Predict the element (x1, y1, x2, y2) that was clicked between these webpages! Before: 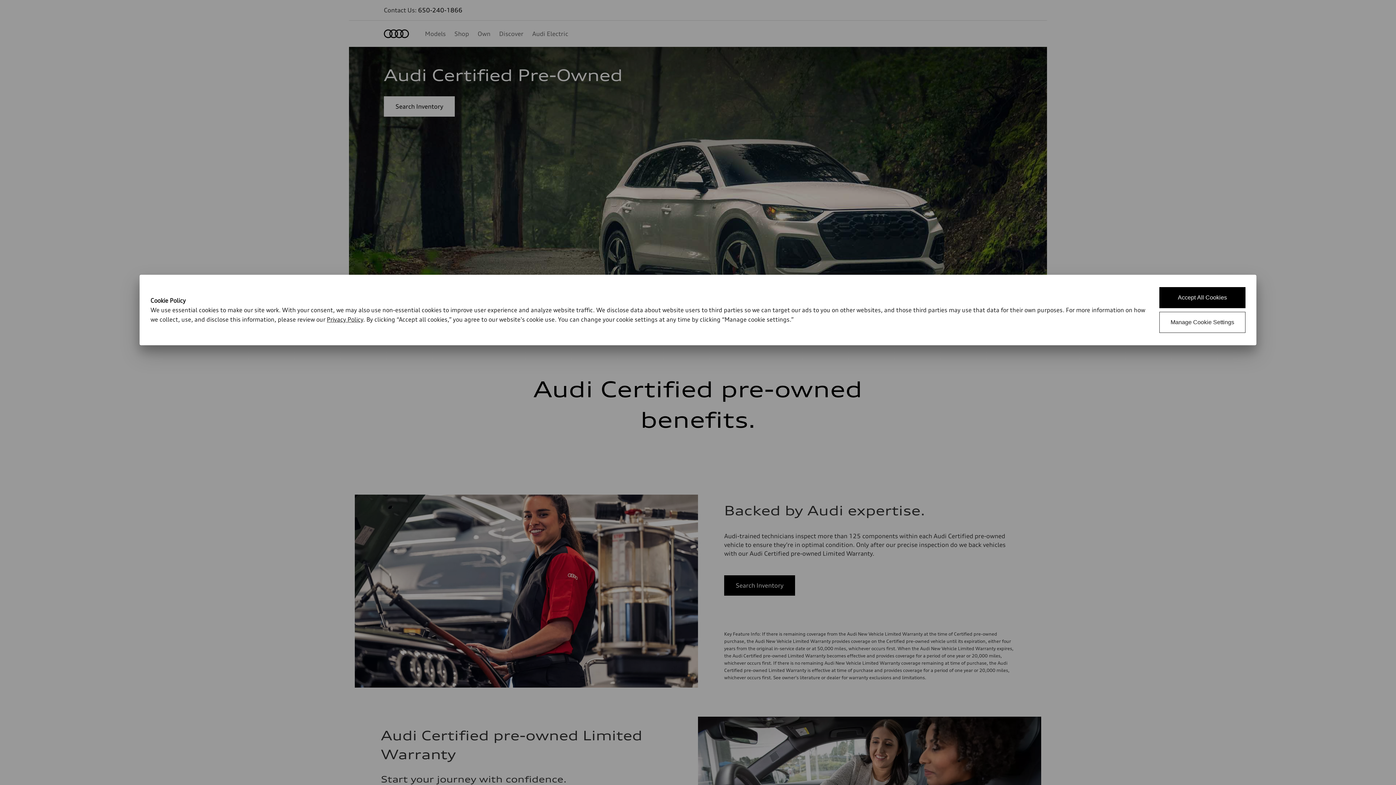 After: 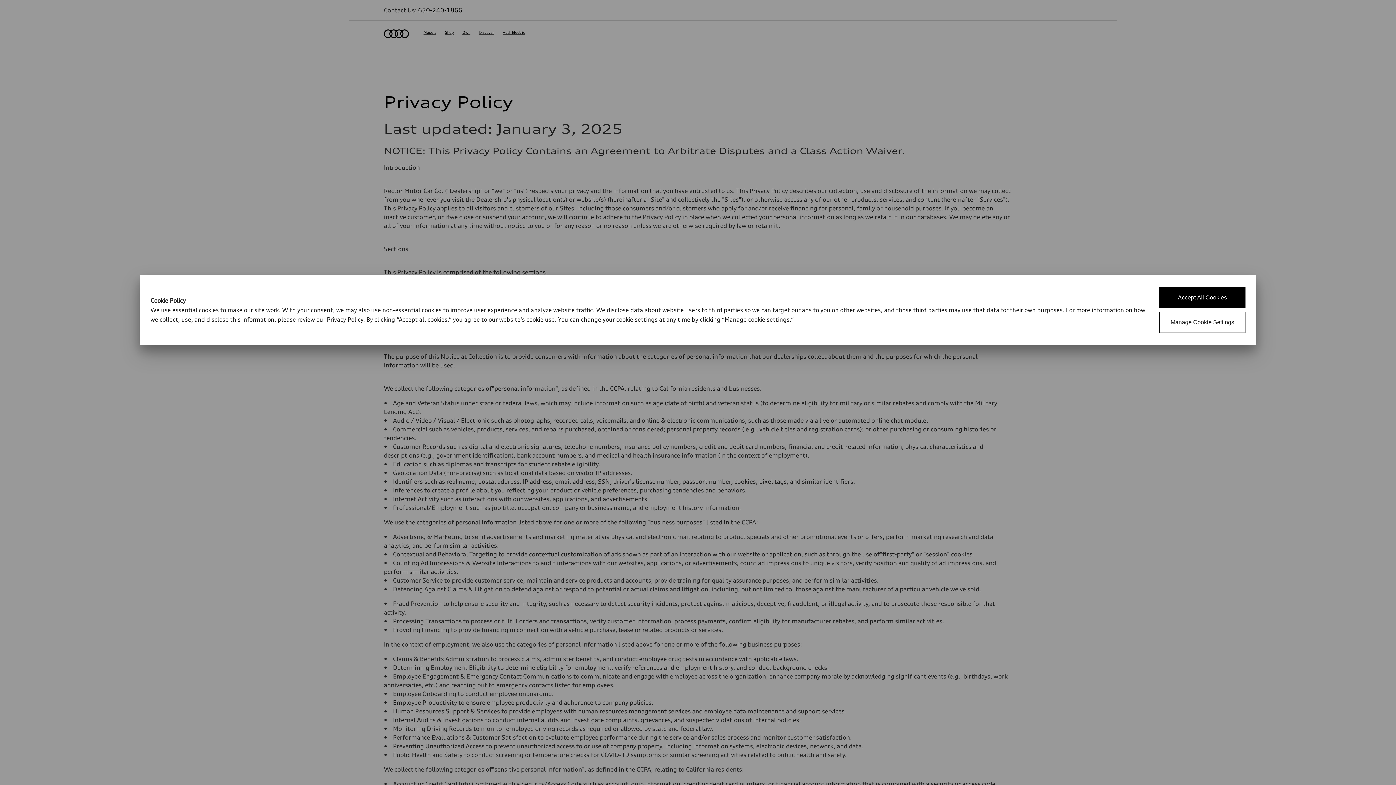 Action: bbox: (326, 316, 363, 323) label: Privacy Policy